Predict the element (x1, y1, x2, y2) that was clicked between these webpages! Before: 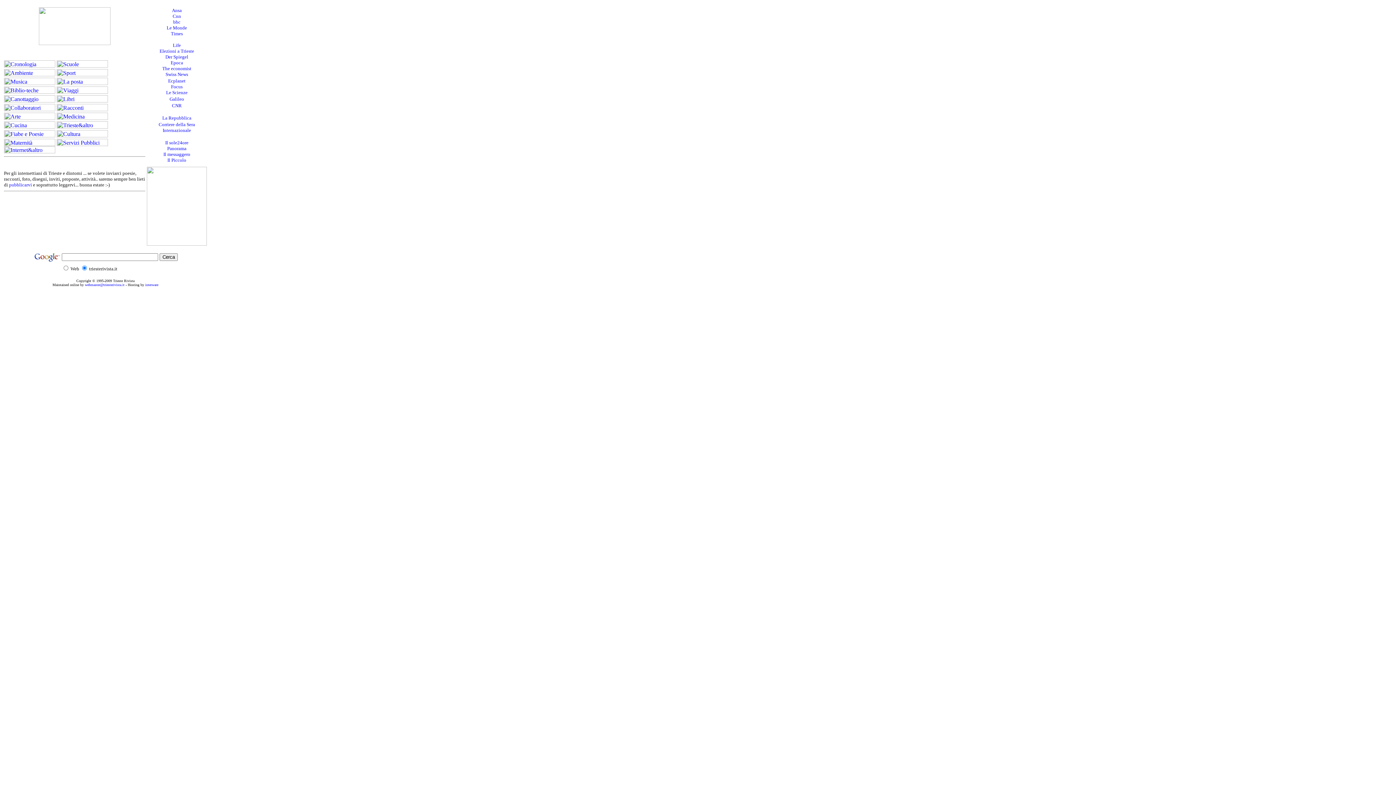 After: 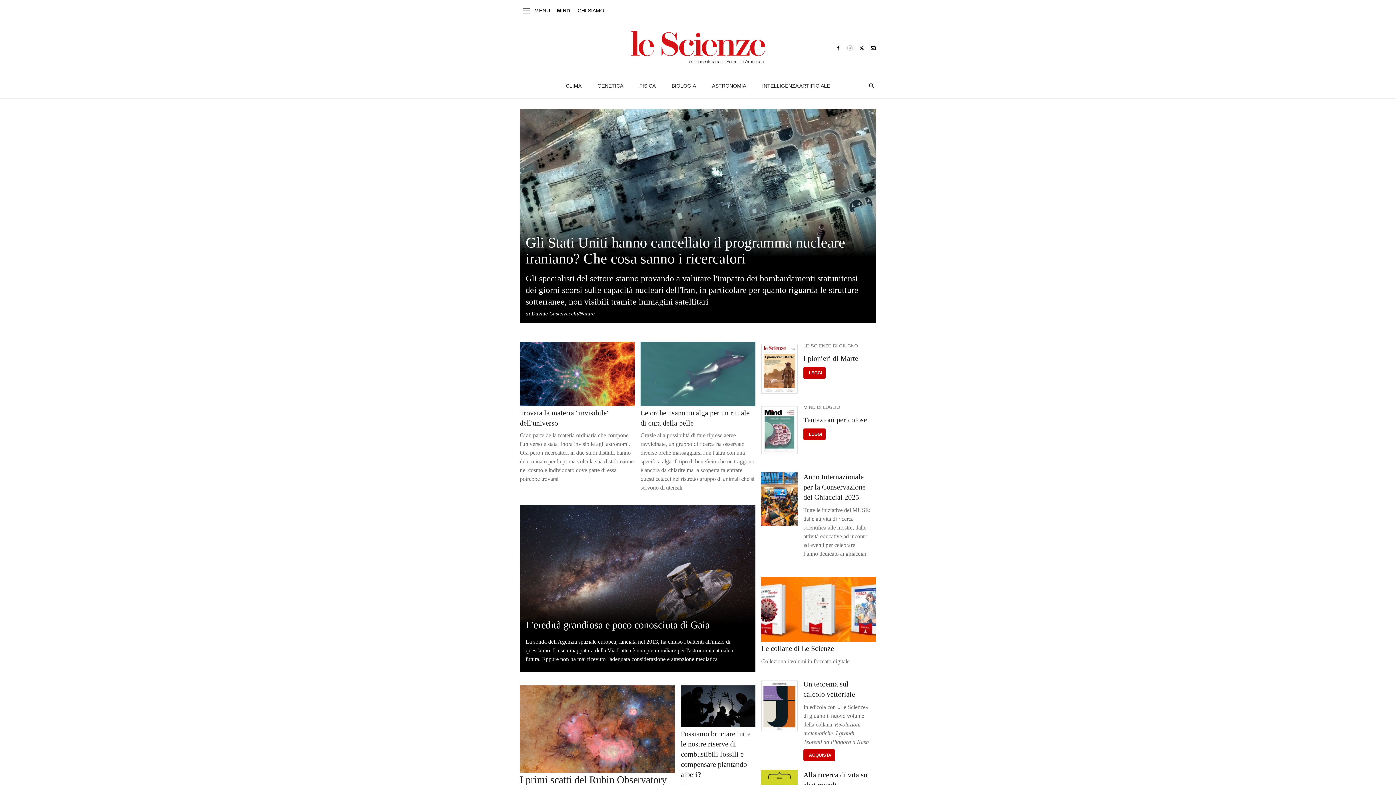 Action: label: Le Scienze bbox: (166, 89, 187, 95)